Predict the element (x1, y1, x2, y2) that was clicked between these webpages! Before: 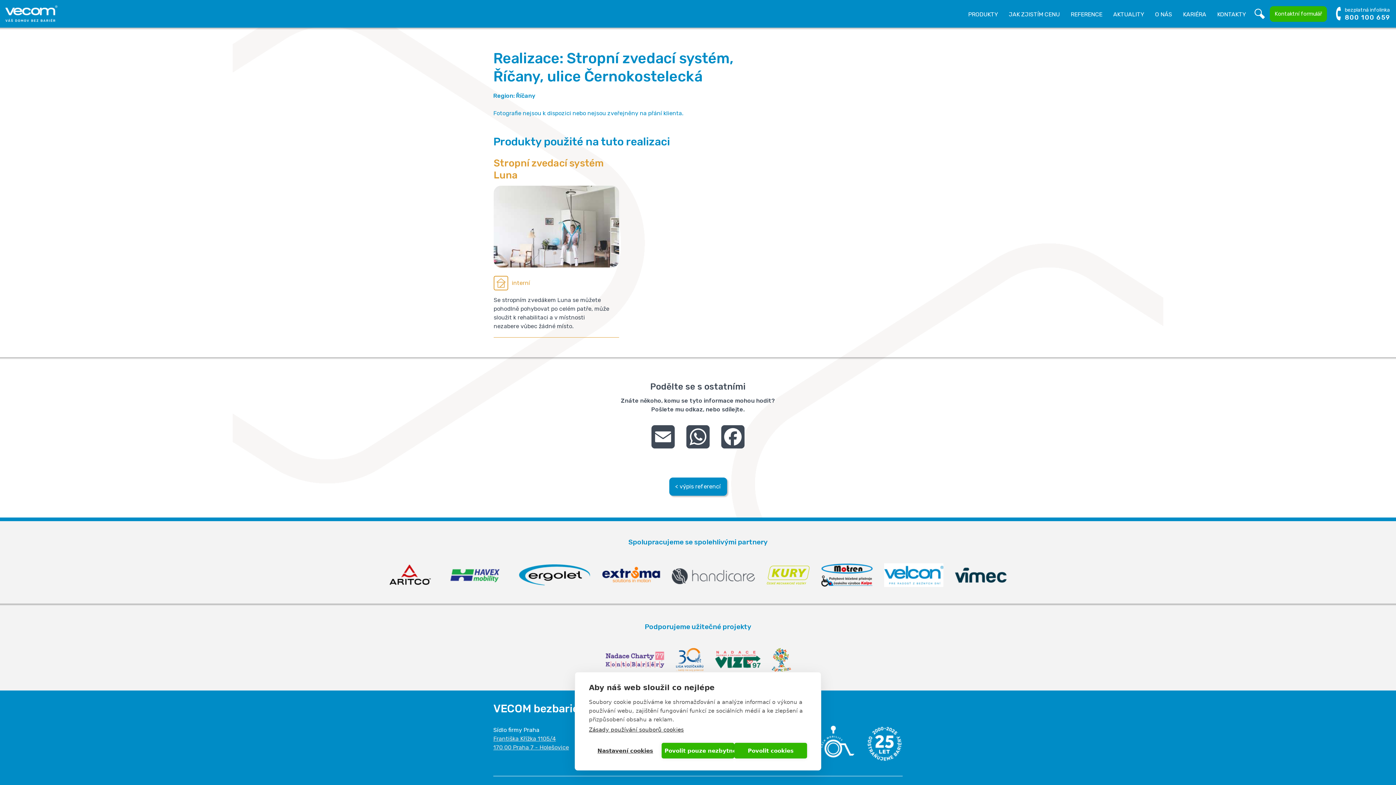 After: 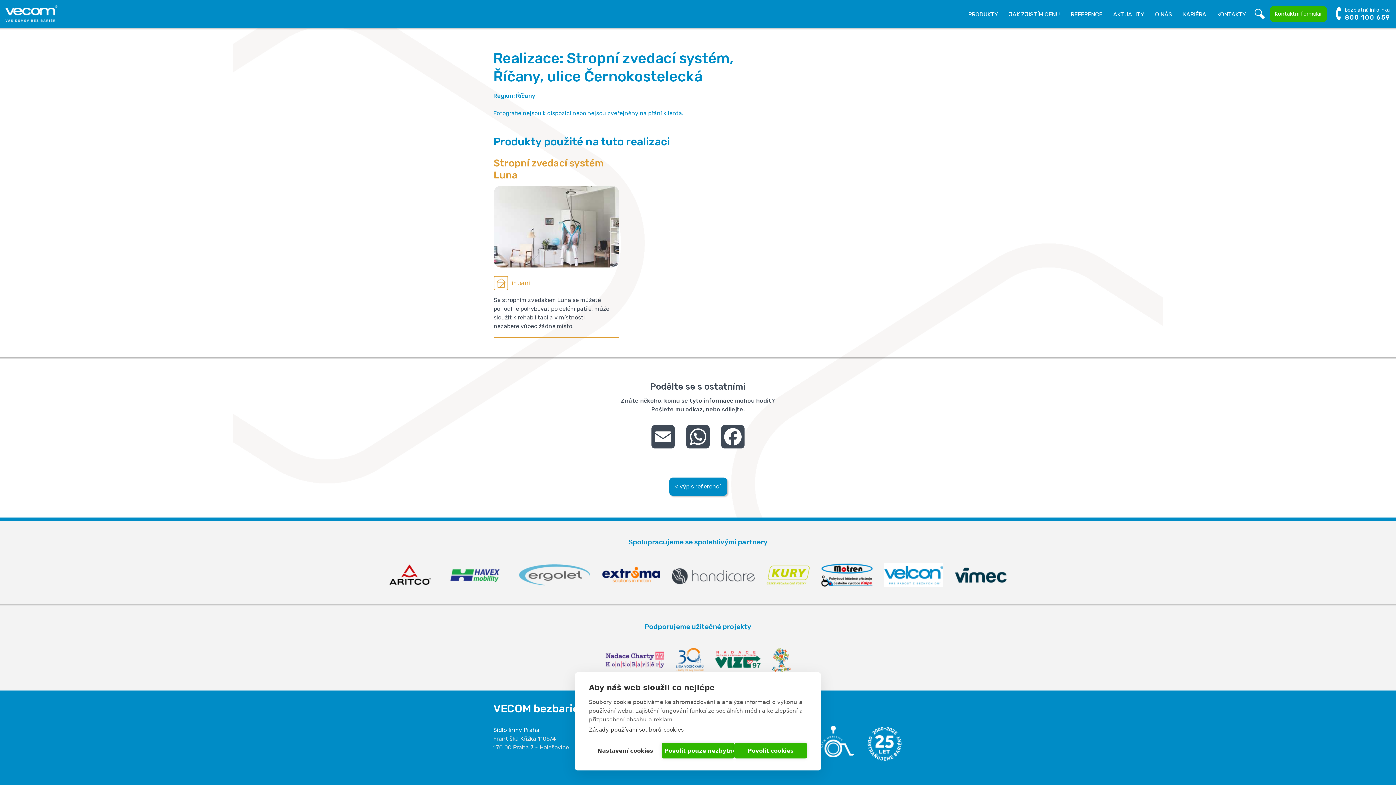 Action: bbox: (518, 563, 590, 587)